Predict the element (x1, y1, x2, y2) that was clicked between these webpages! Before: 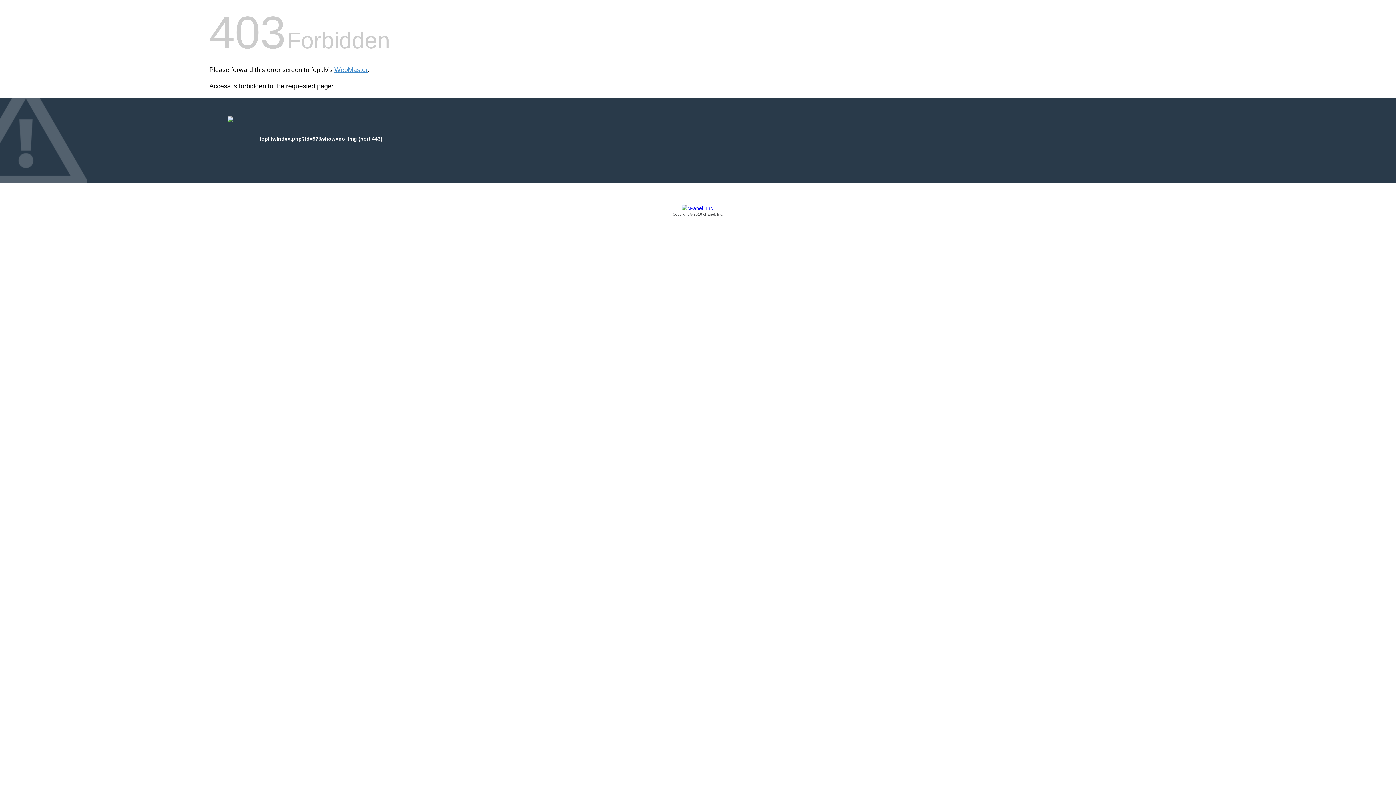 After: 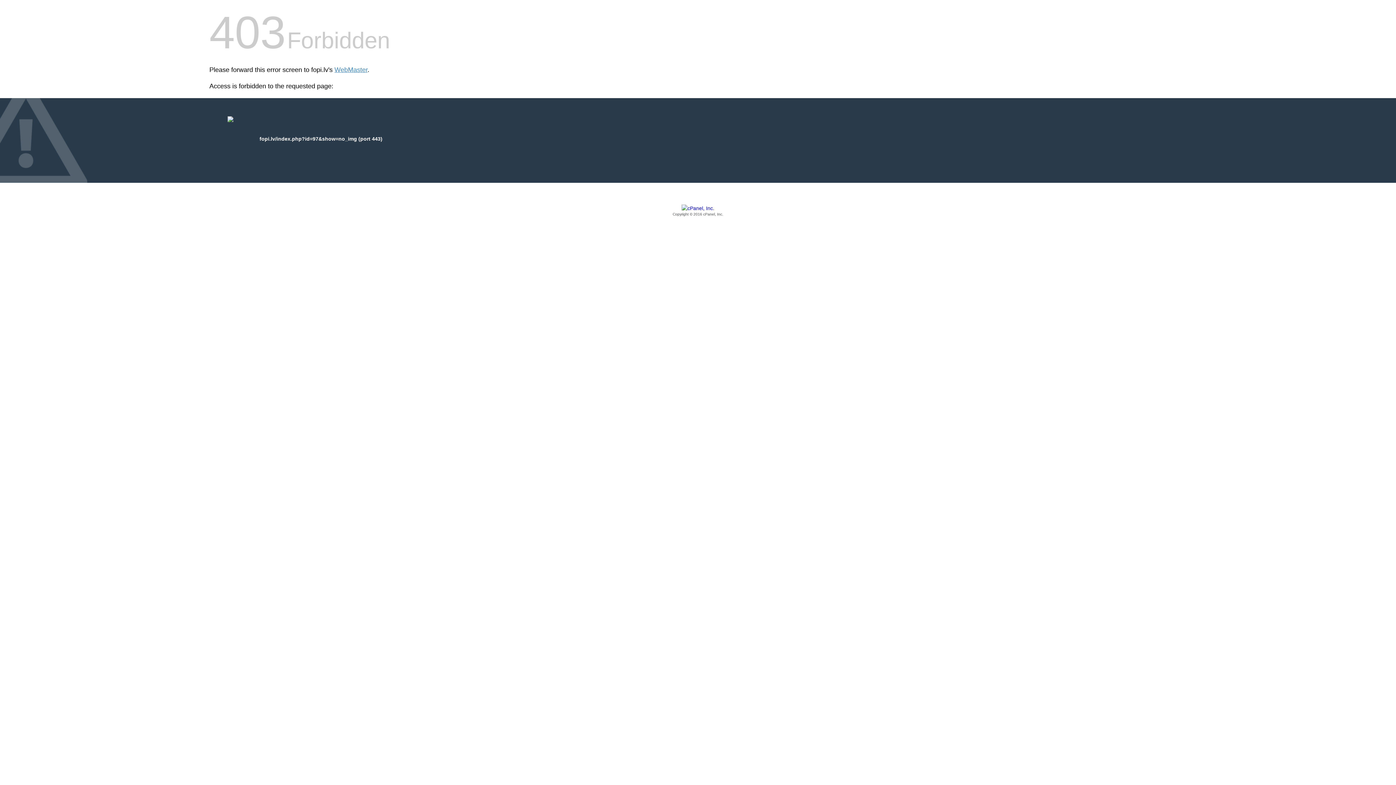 Action: bbox: (209, 205, 1186, 217) label: Copyright © 2016 cPanel, Inc.